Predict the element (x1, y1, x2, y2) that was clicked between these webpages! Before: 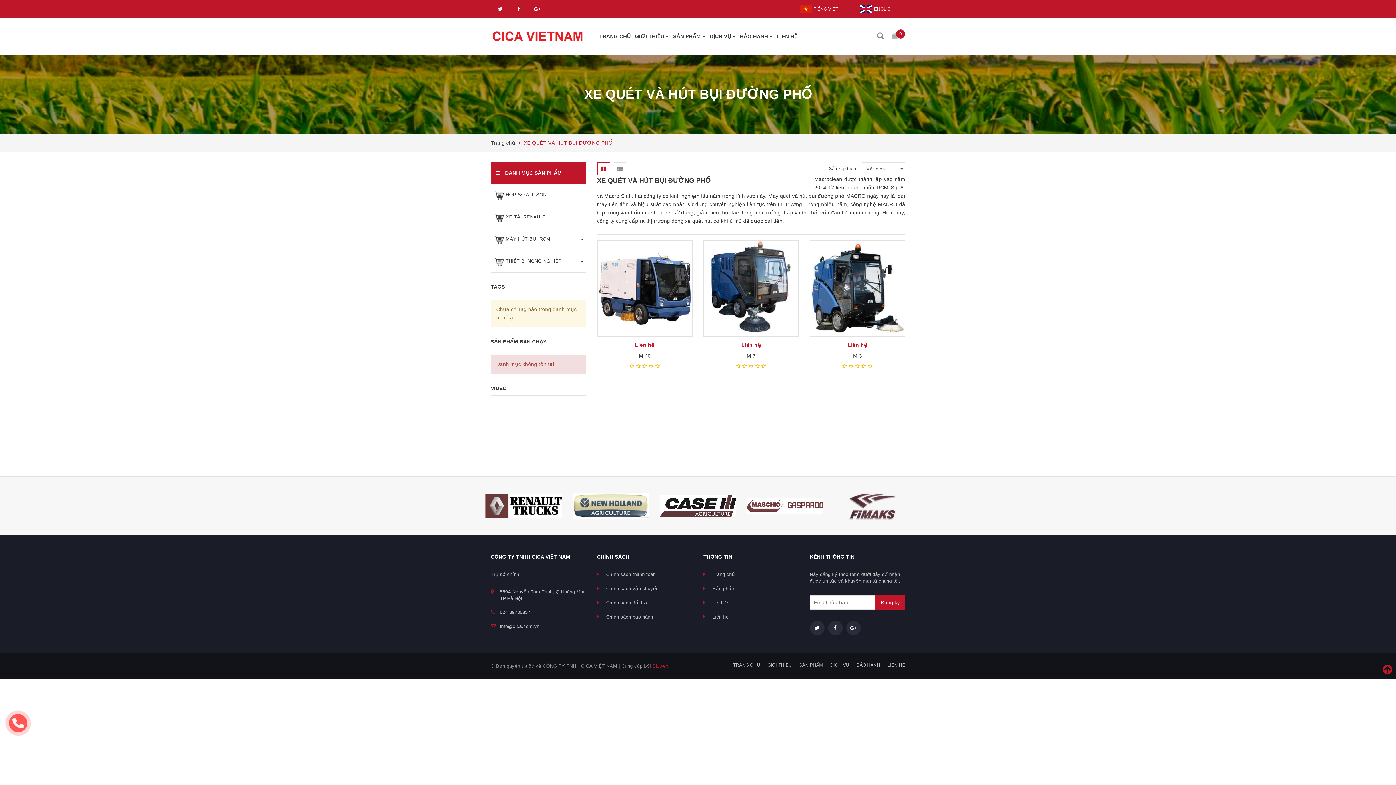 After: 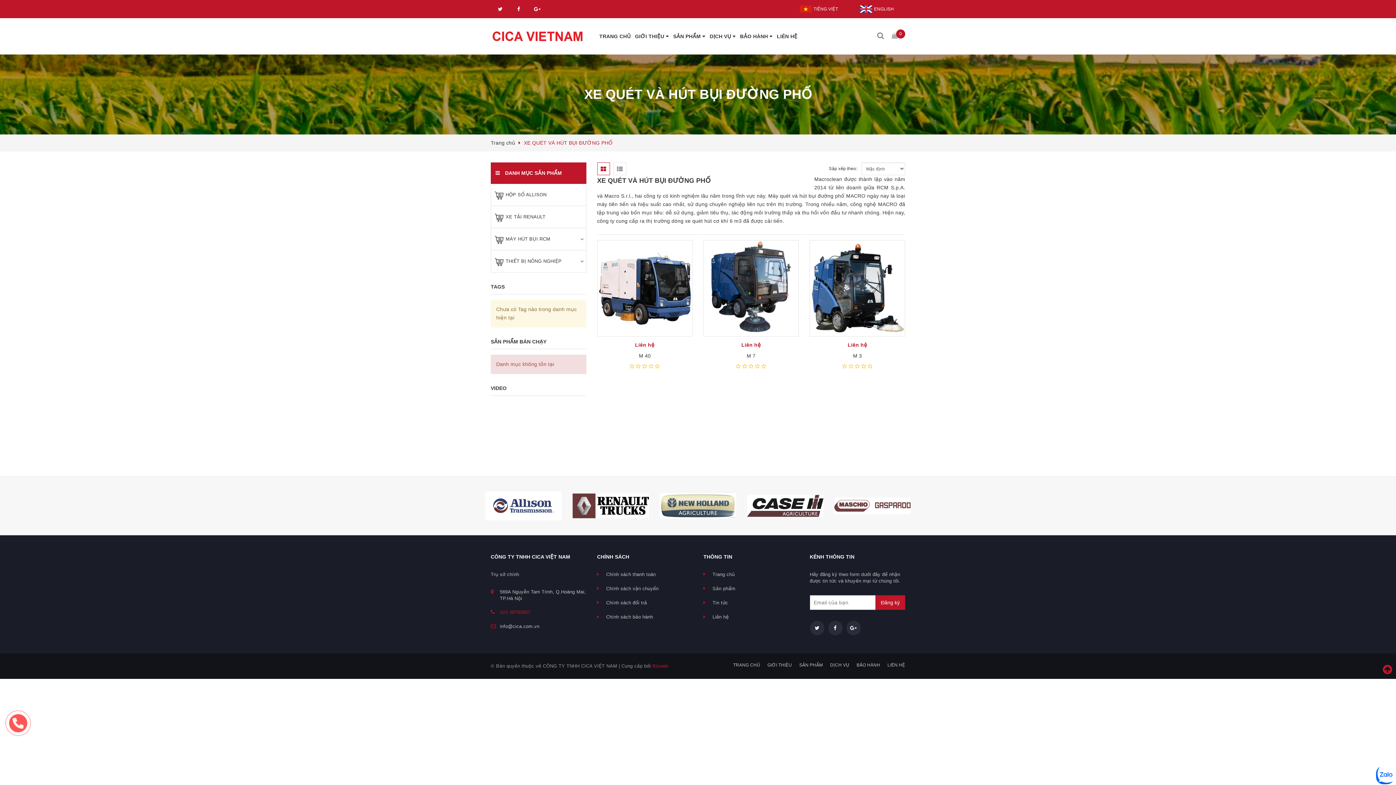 Action: bbox: (500, 609, 586, 616) label: 024 39780857